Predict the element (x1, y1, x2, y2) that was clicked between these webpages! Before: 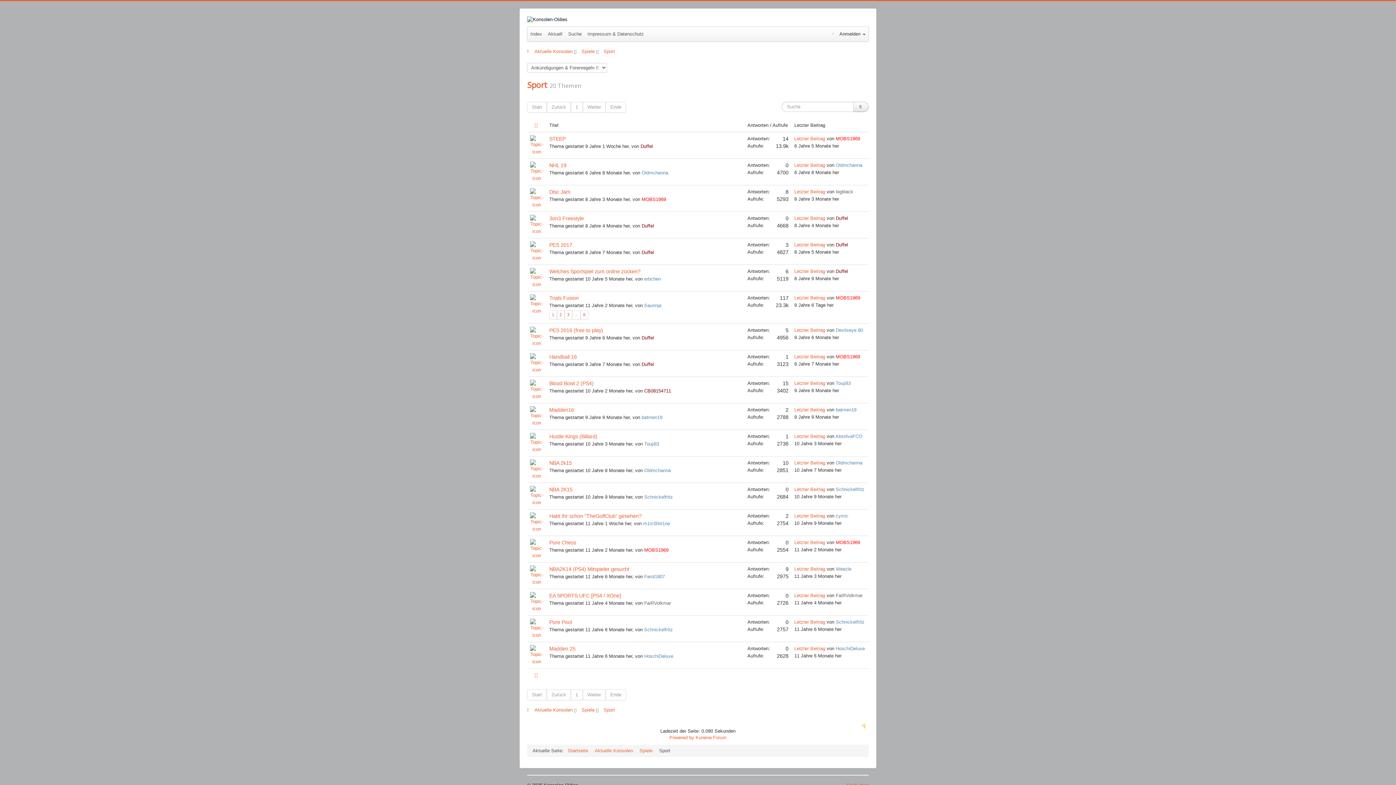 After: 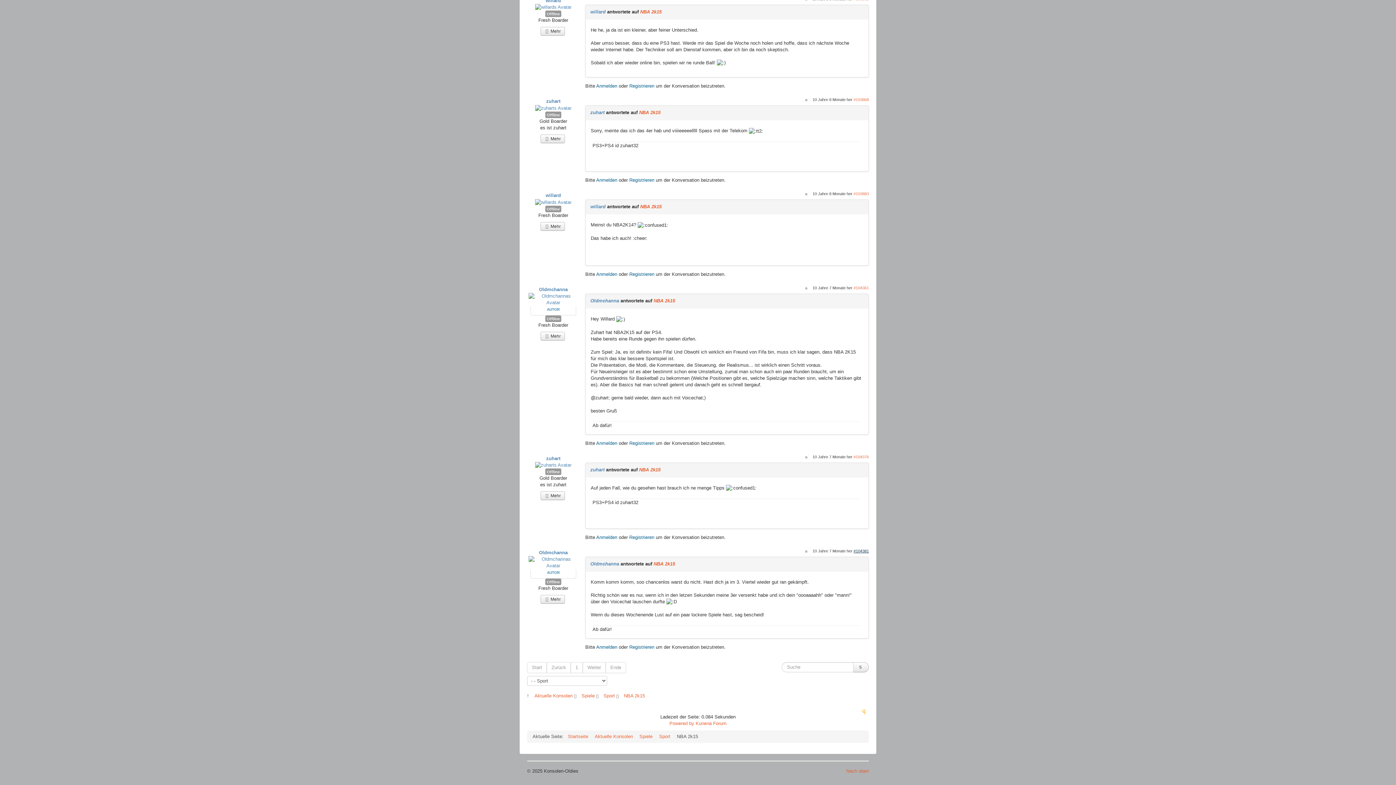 Action: bbox: (794, 460, 825, 465) label: Letzter Beitrag